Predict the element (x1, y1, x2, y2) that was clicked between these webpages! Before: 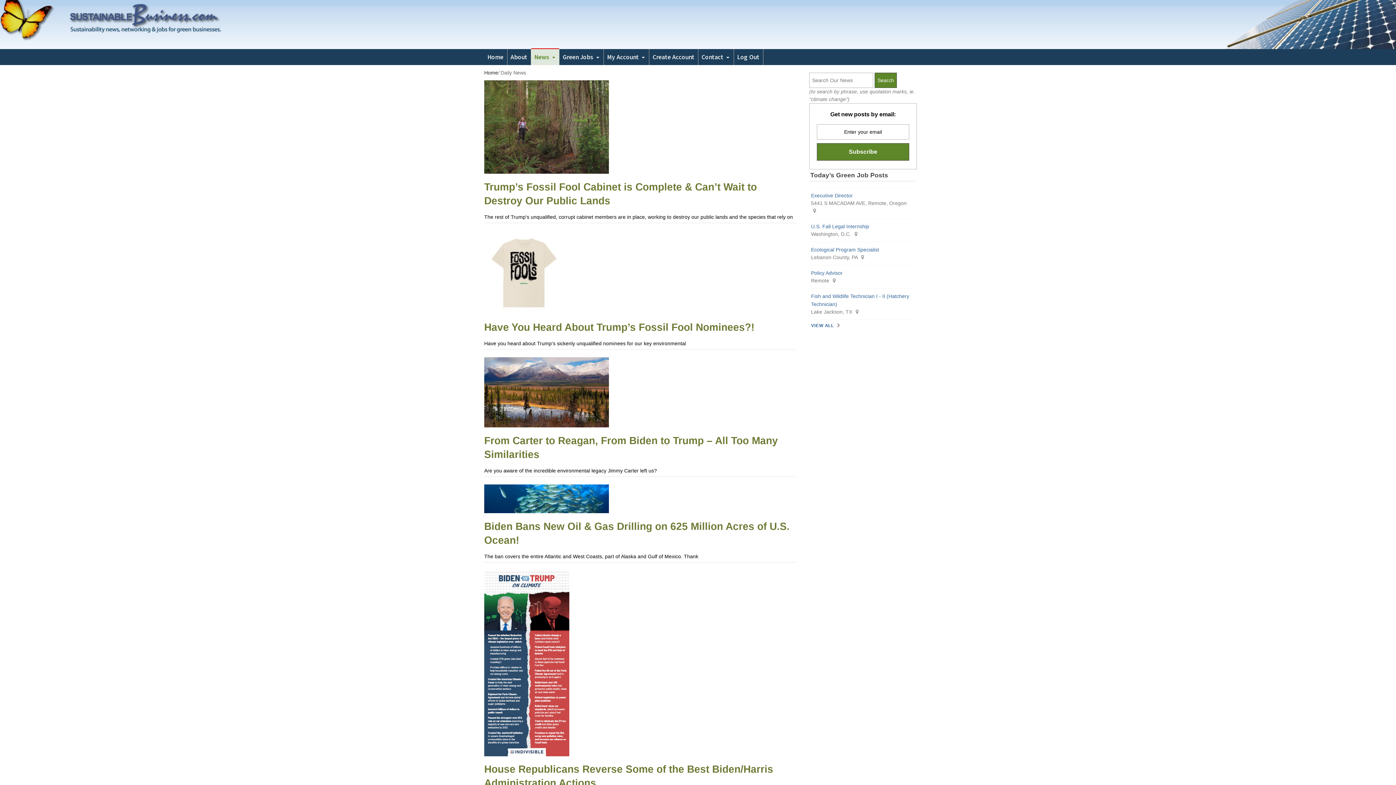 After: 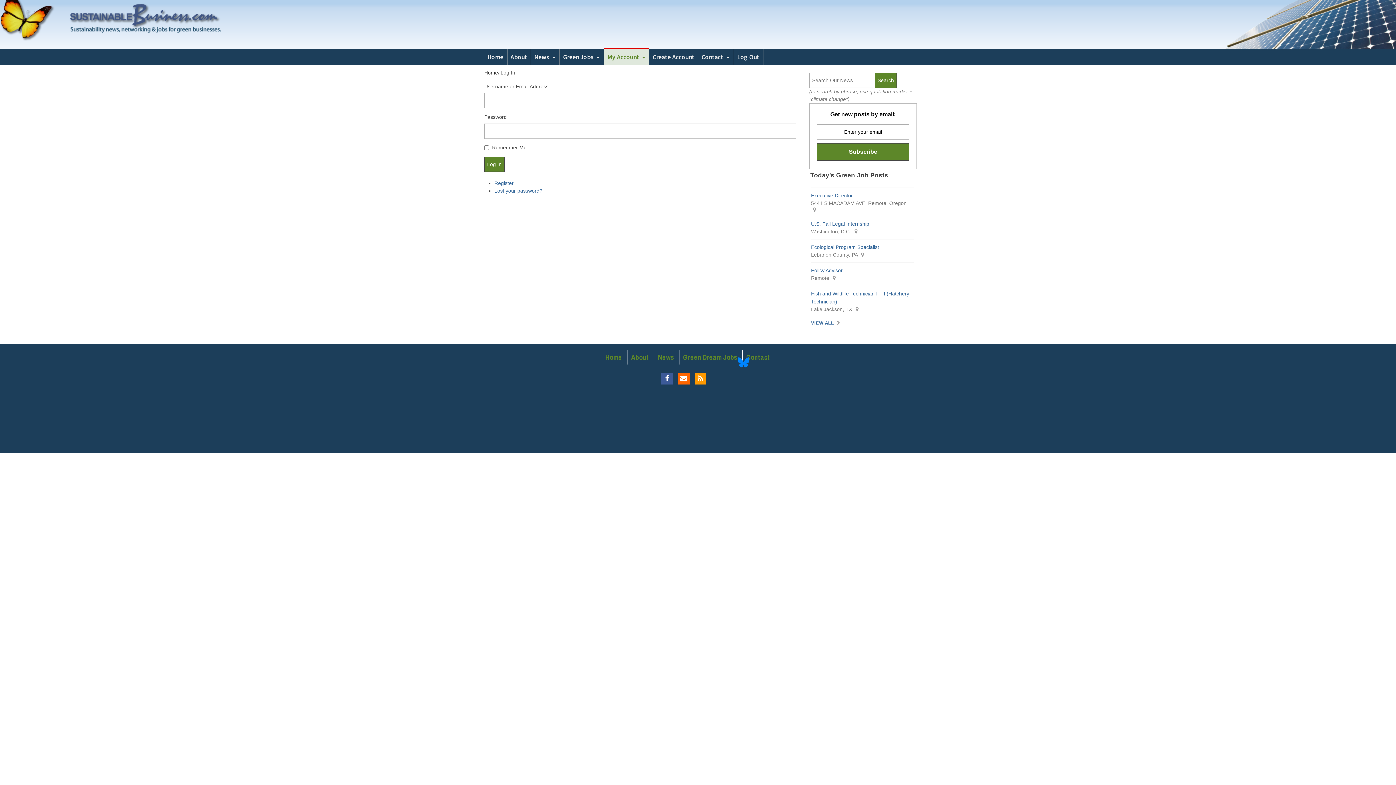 Action: bbox: (604, 49, 649, 64) label: My Account